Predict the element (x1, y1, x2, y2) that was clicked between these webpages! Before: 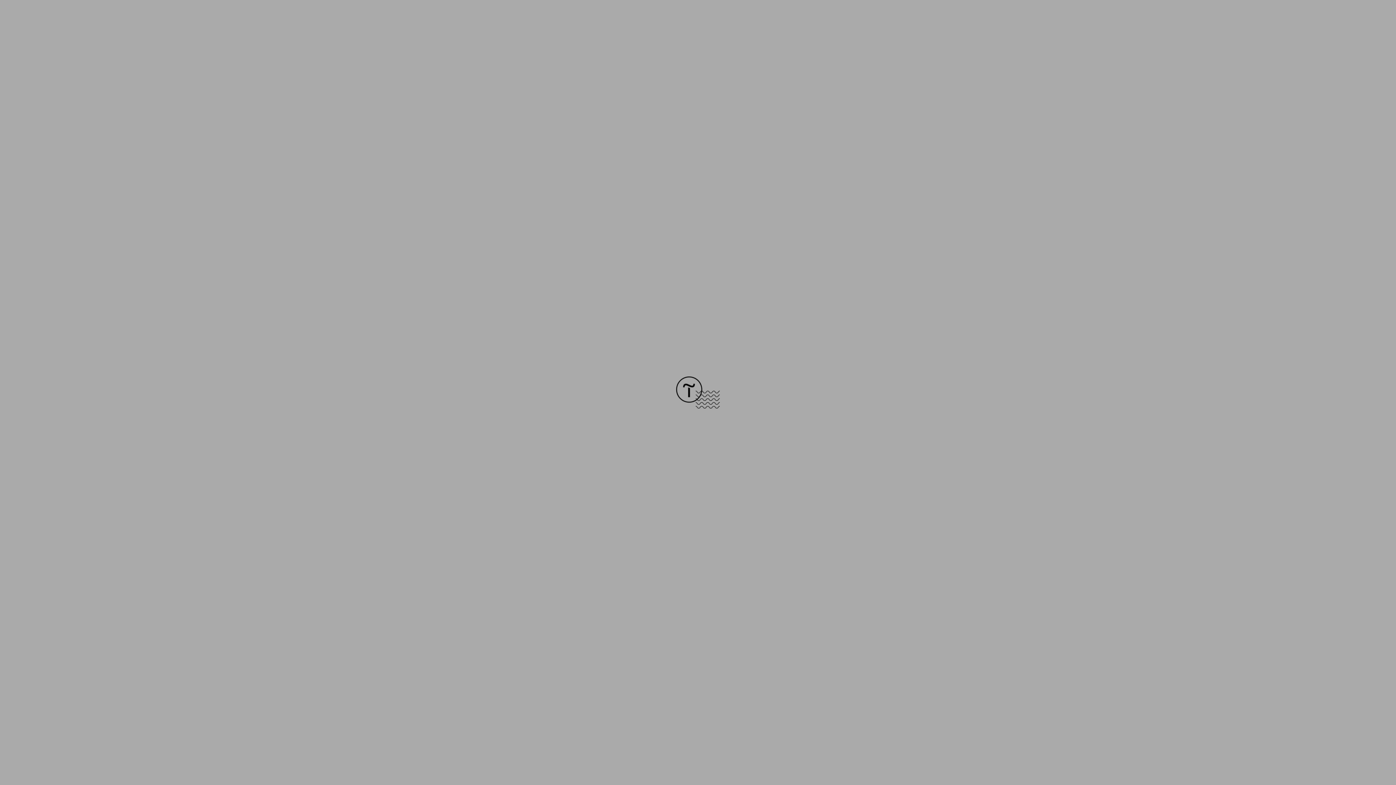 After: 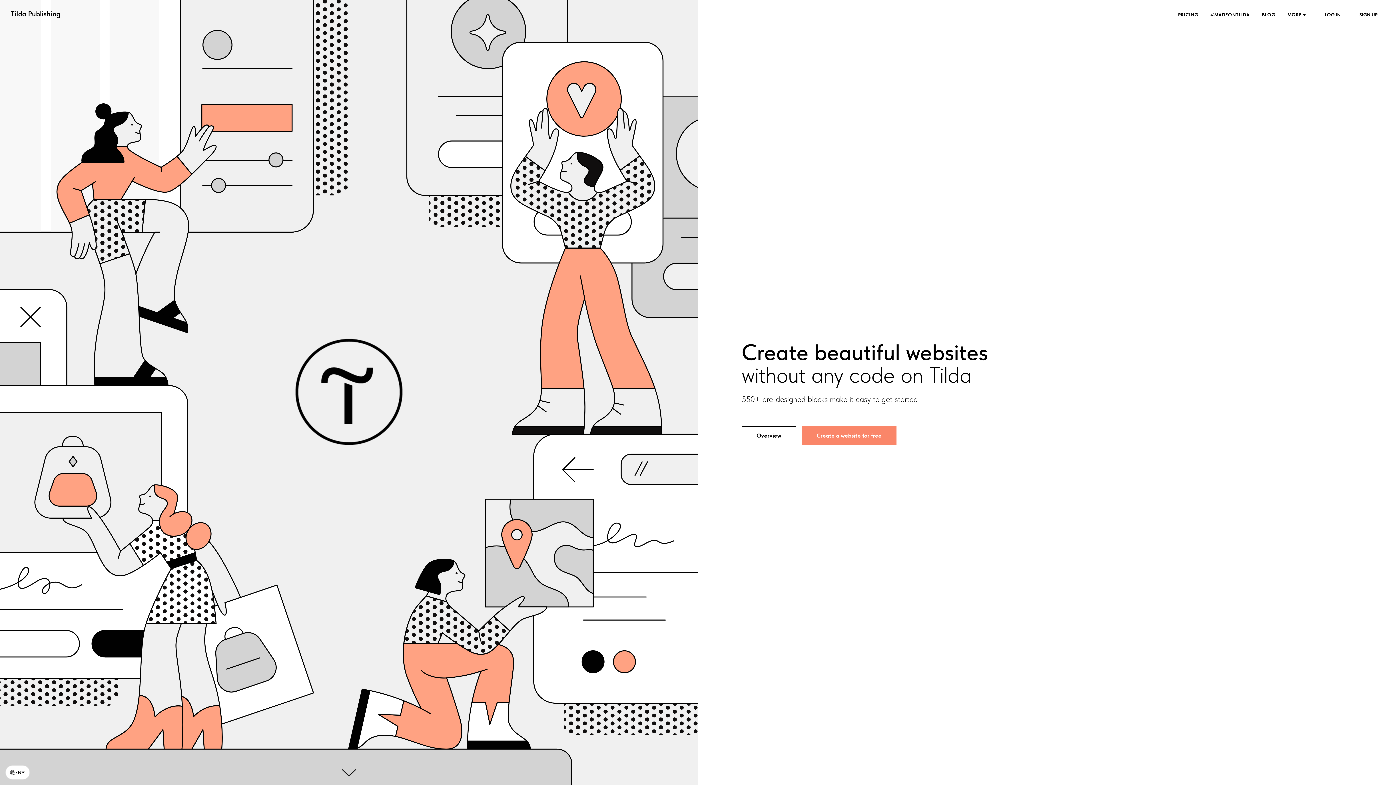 Action: bbox: (676, 403, 720, 409)